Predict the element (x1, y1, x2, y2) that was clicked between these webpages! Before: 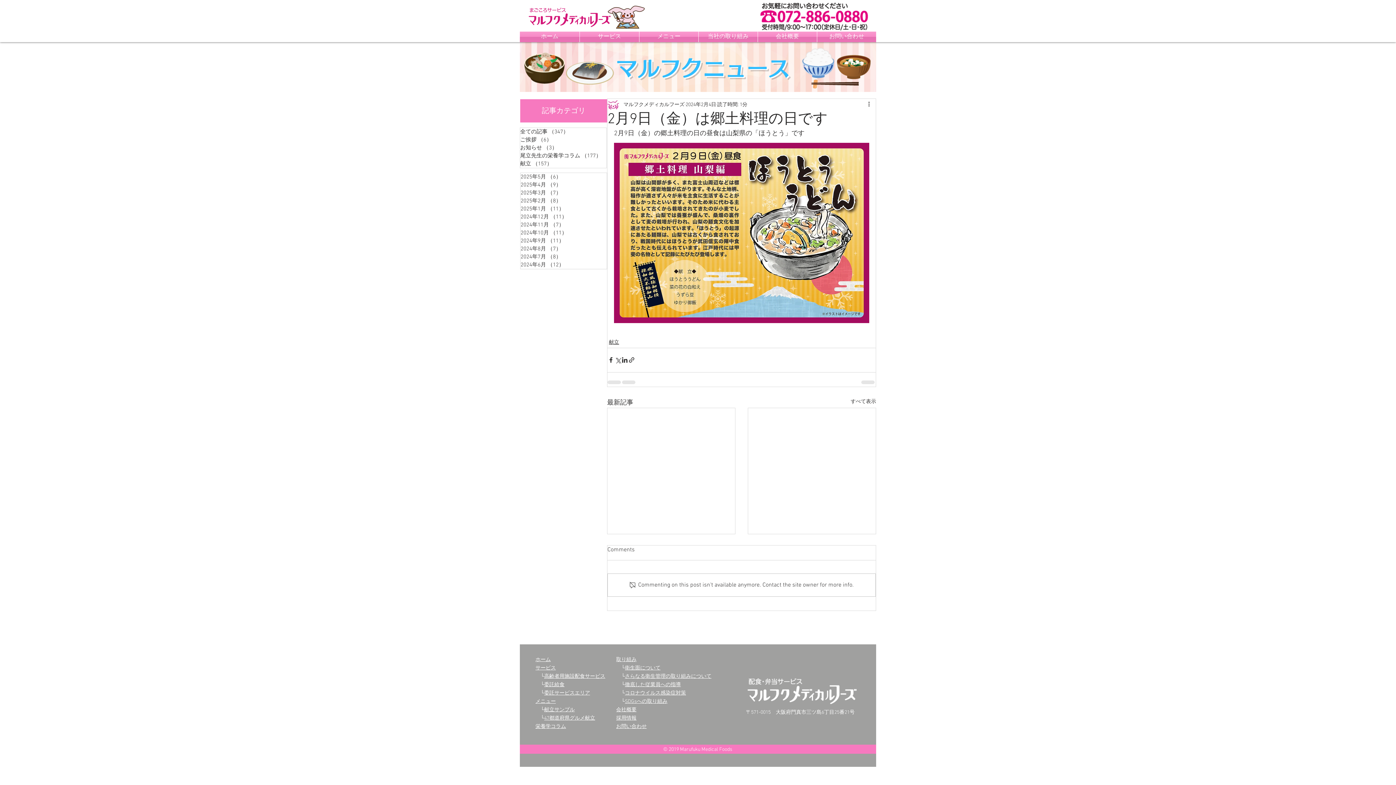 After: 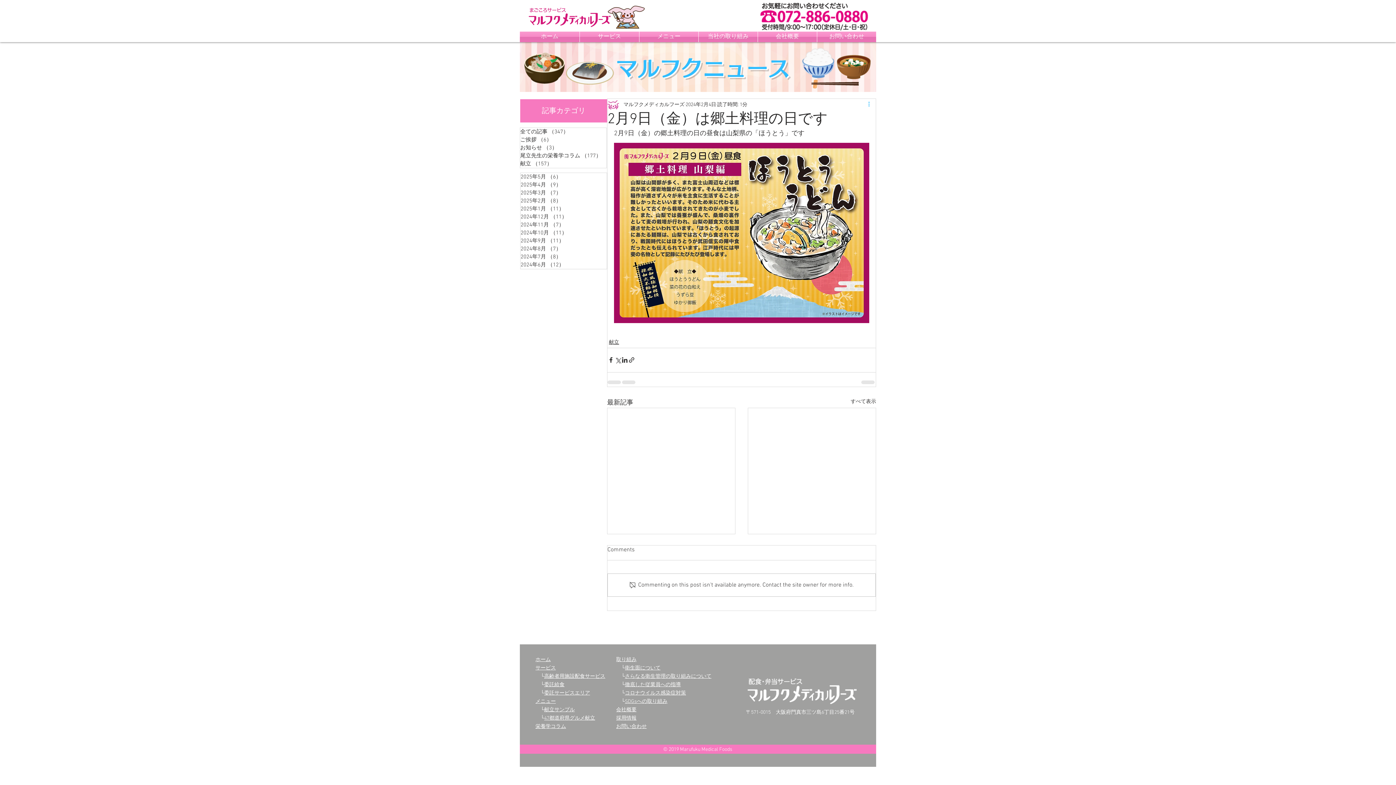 Action: bbox: (867, 100, 876, 109) label: その他のアクション